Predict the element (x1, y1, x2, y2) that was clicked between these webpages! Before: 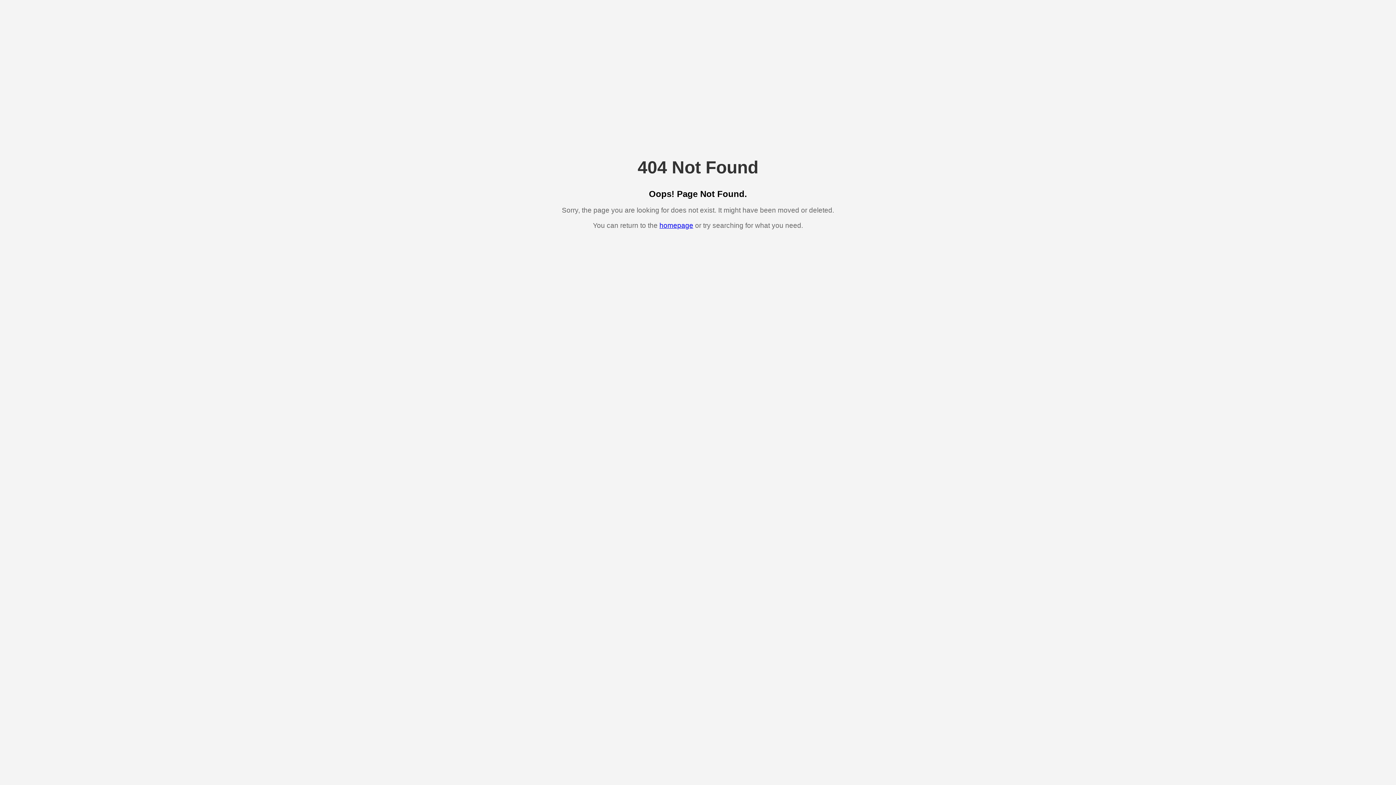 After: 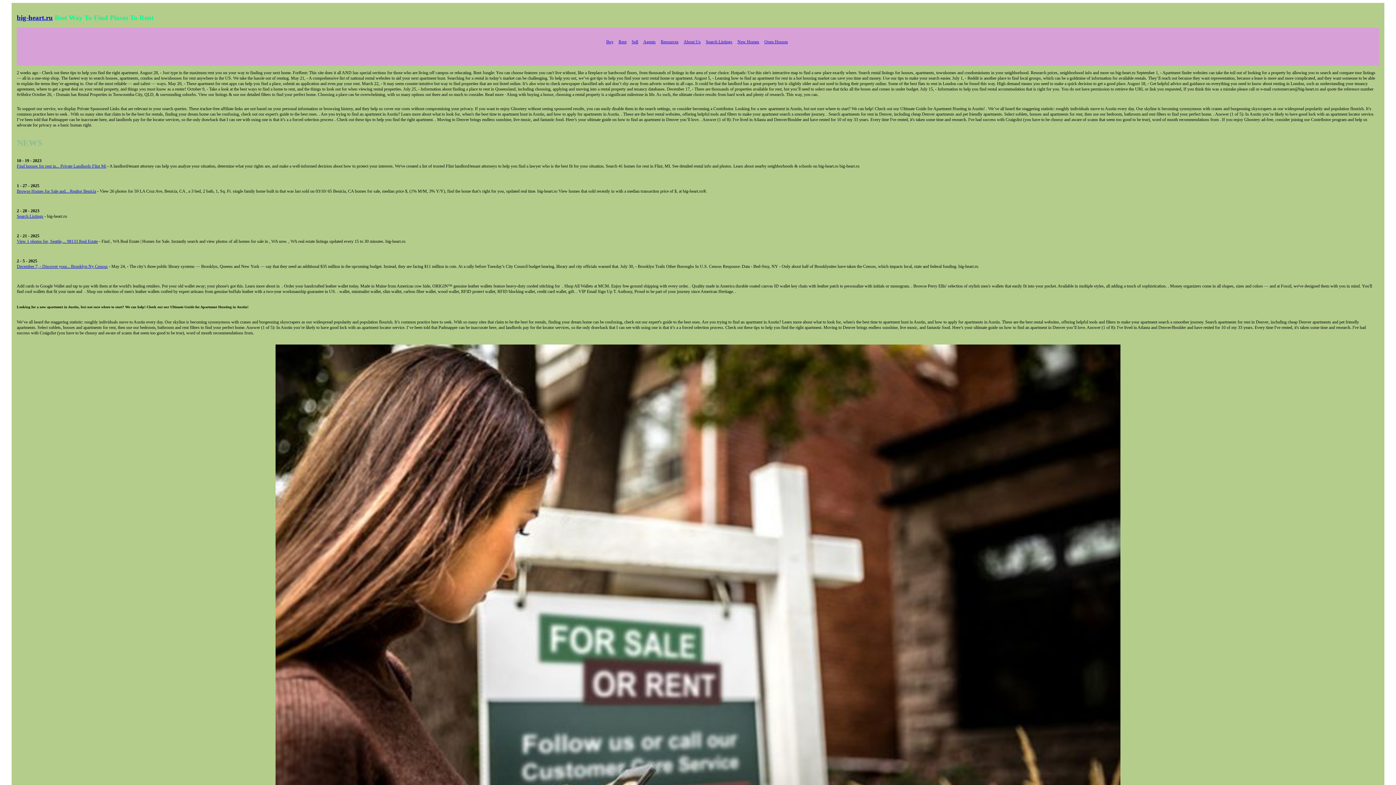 Action: bbox: (659, 221, 693, 229) label: homepage